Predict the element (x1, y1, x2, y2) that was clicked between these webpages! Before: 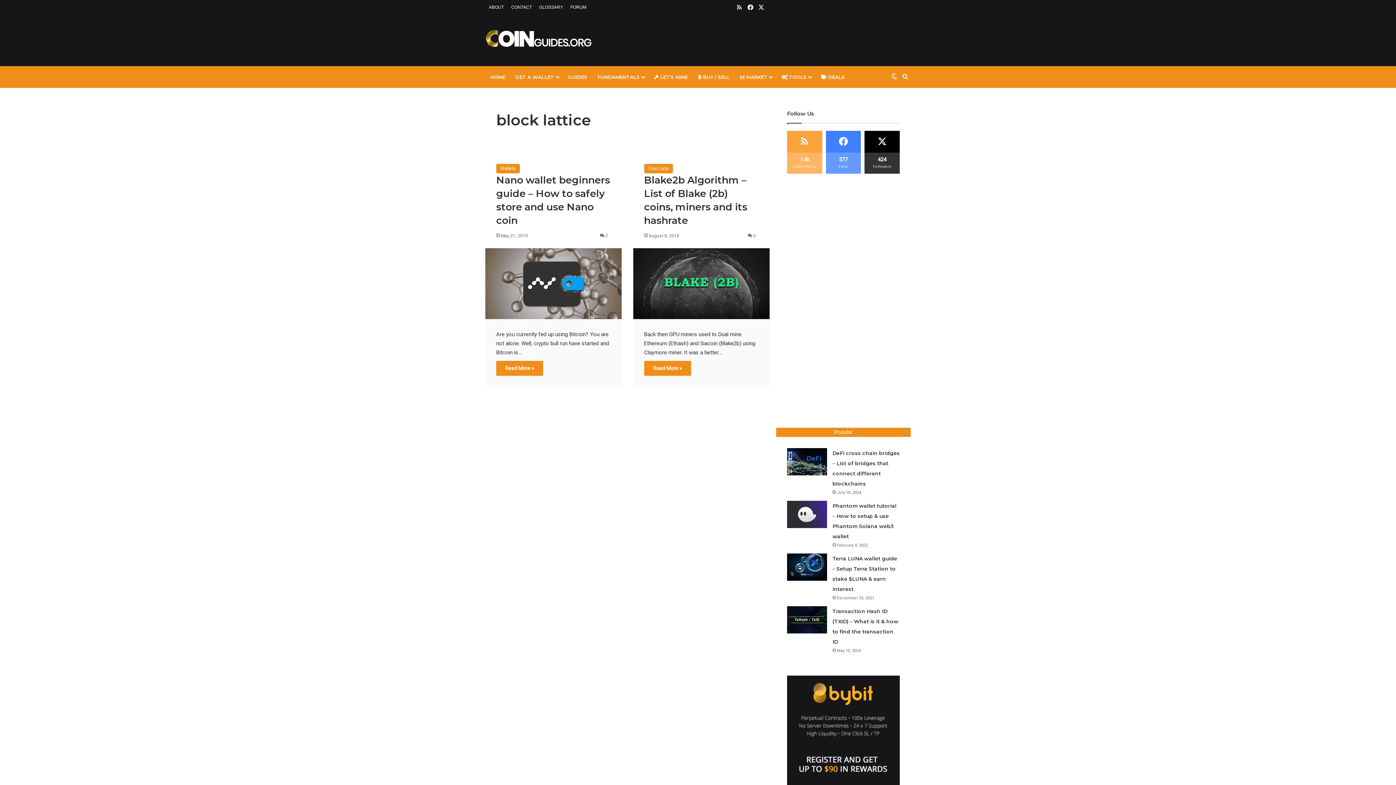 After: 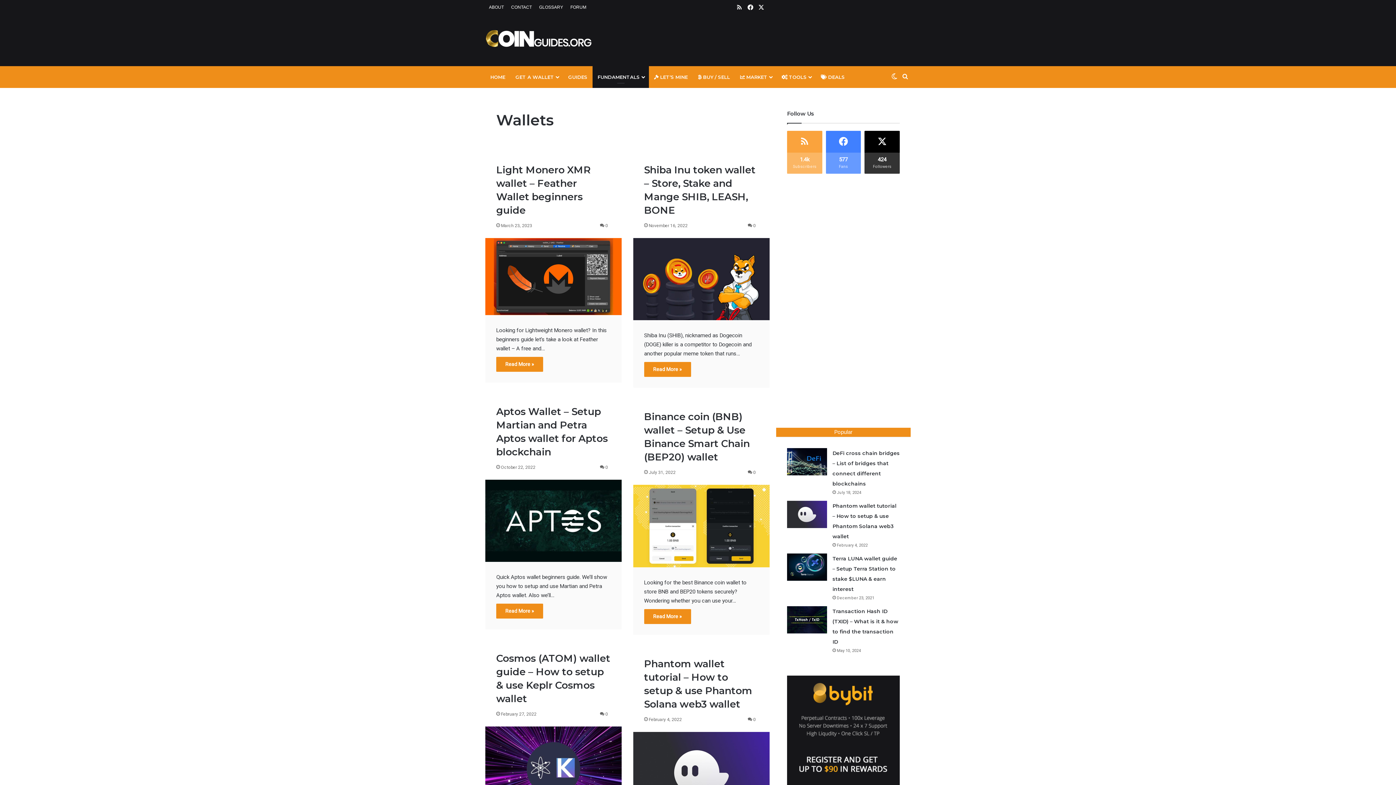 Action: bbox: (496, 164, 520, 173) label: Wallets